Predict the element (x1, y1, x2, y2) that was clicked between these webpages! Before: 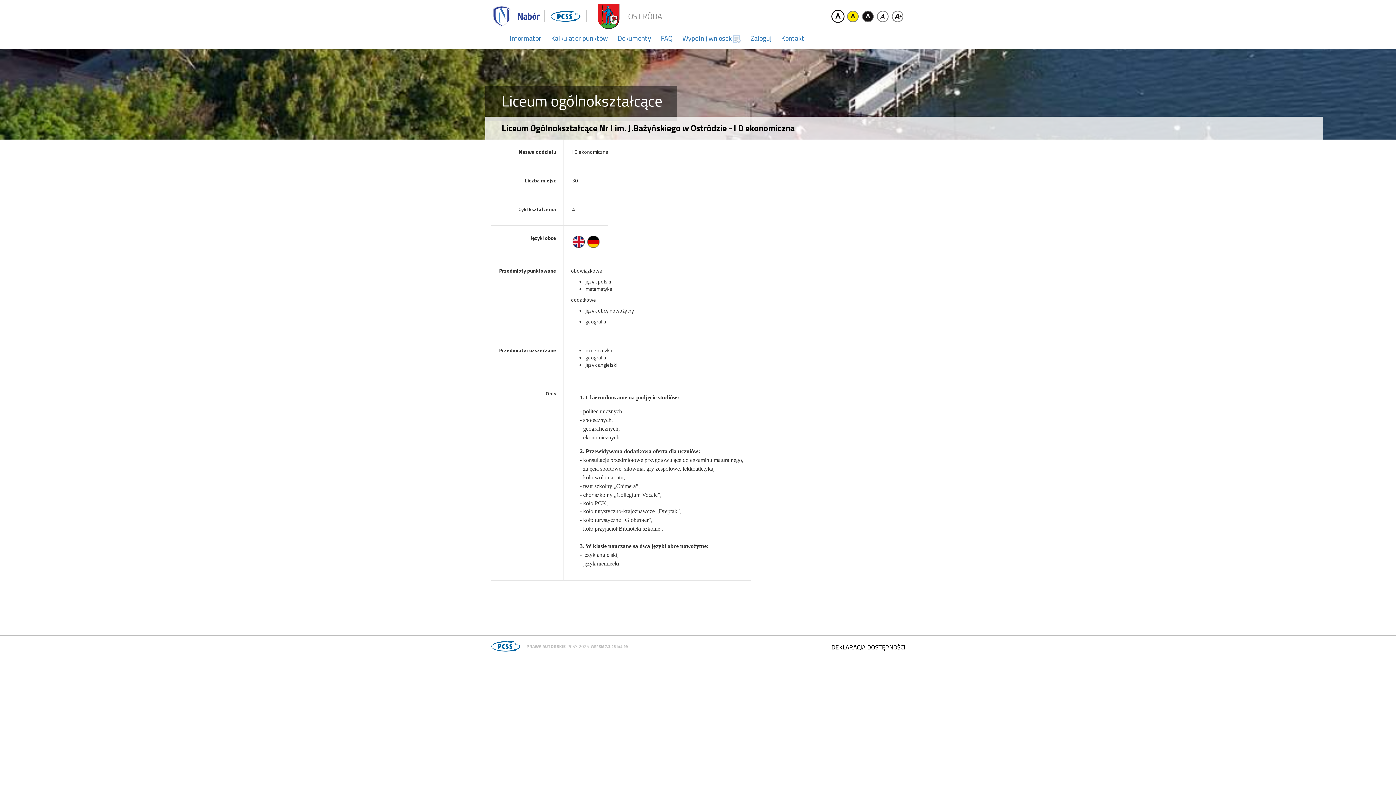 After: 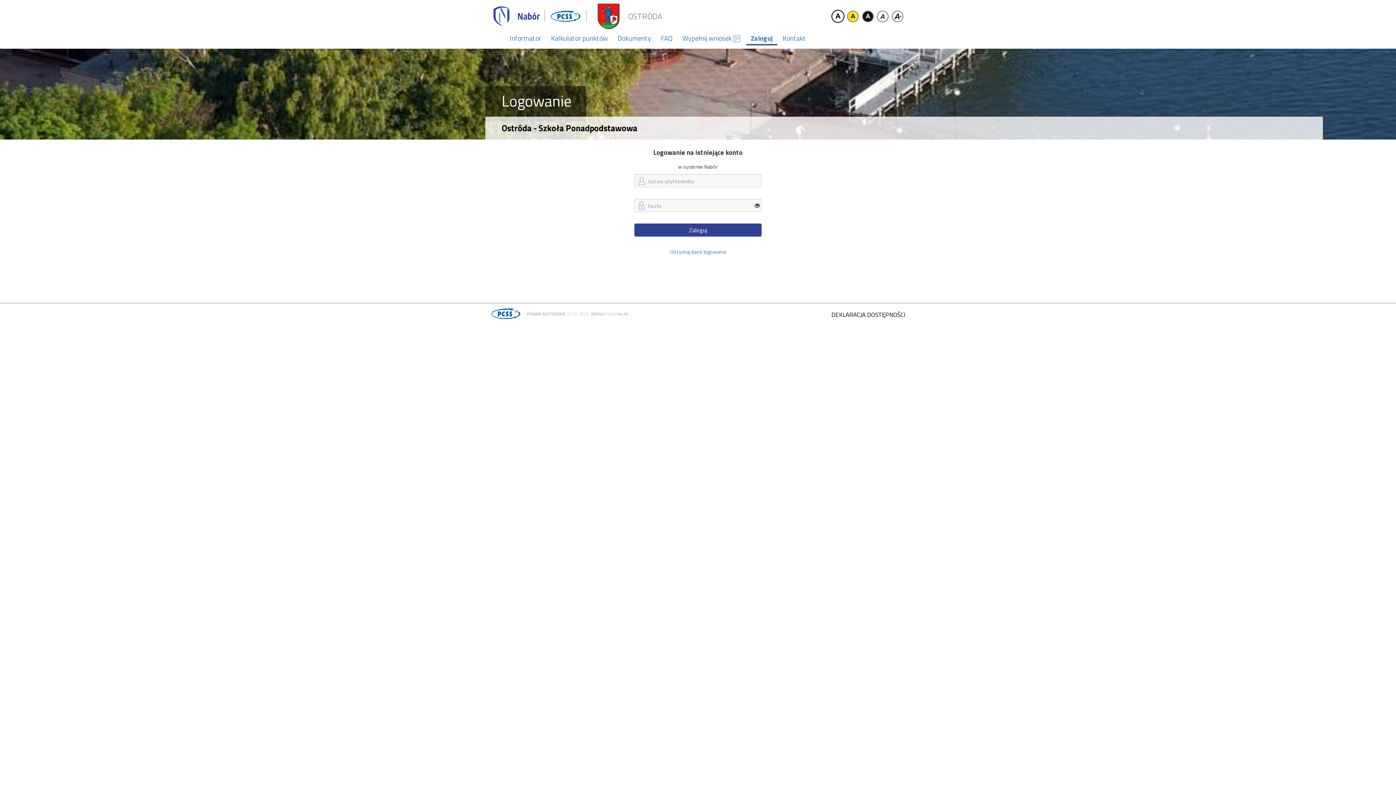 Action: bbox: (746, 30, 776, 45) label: Zaloguj